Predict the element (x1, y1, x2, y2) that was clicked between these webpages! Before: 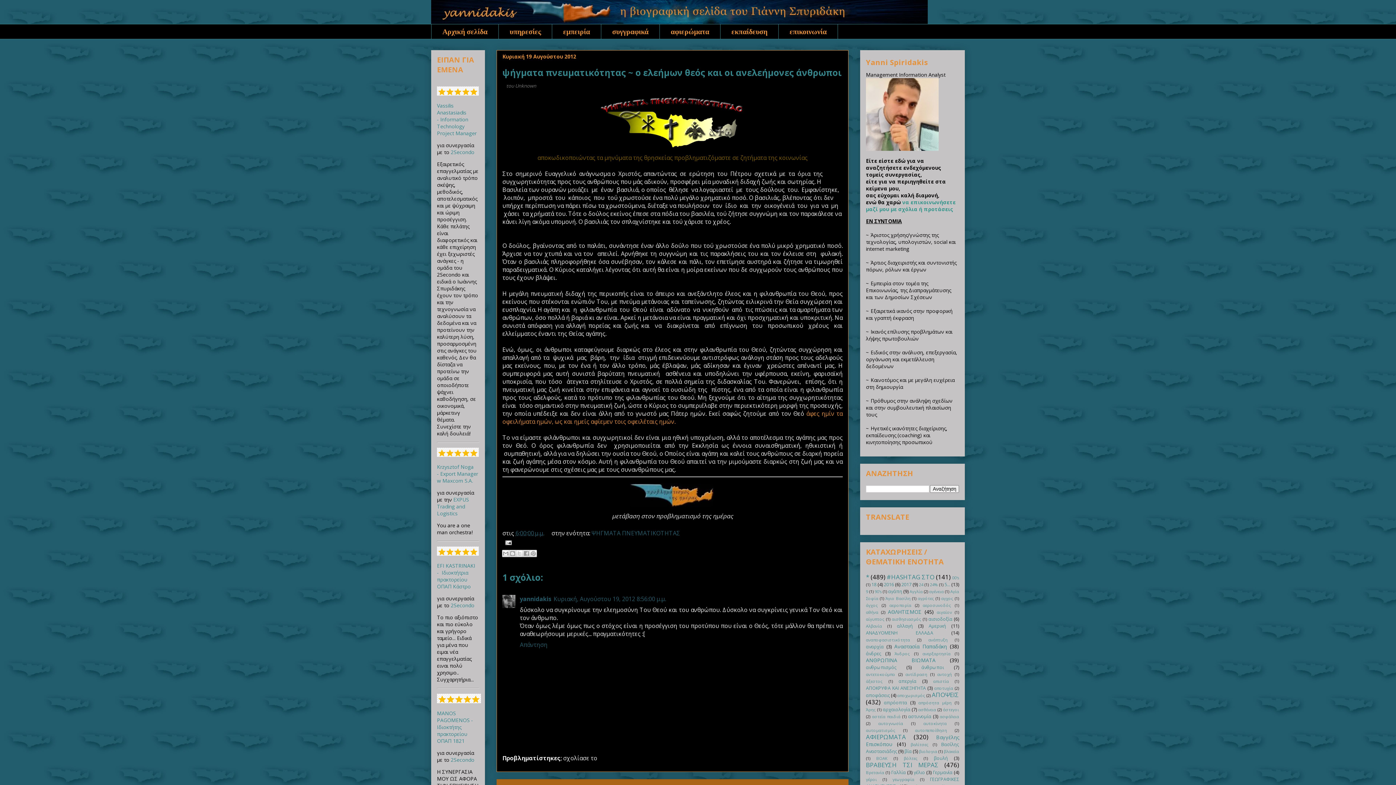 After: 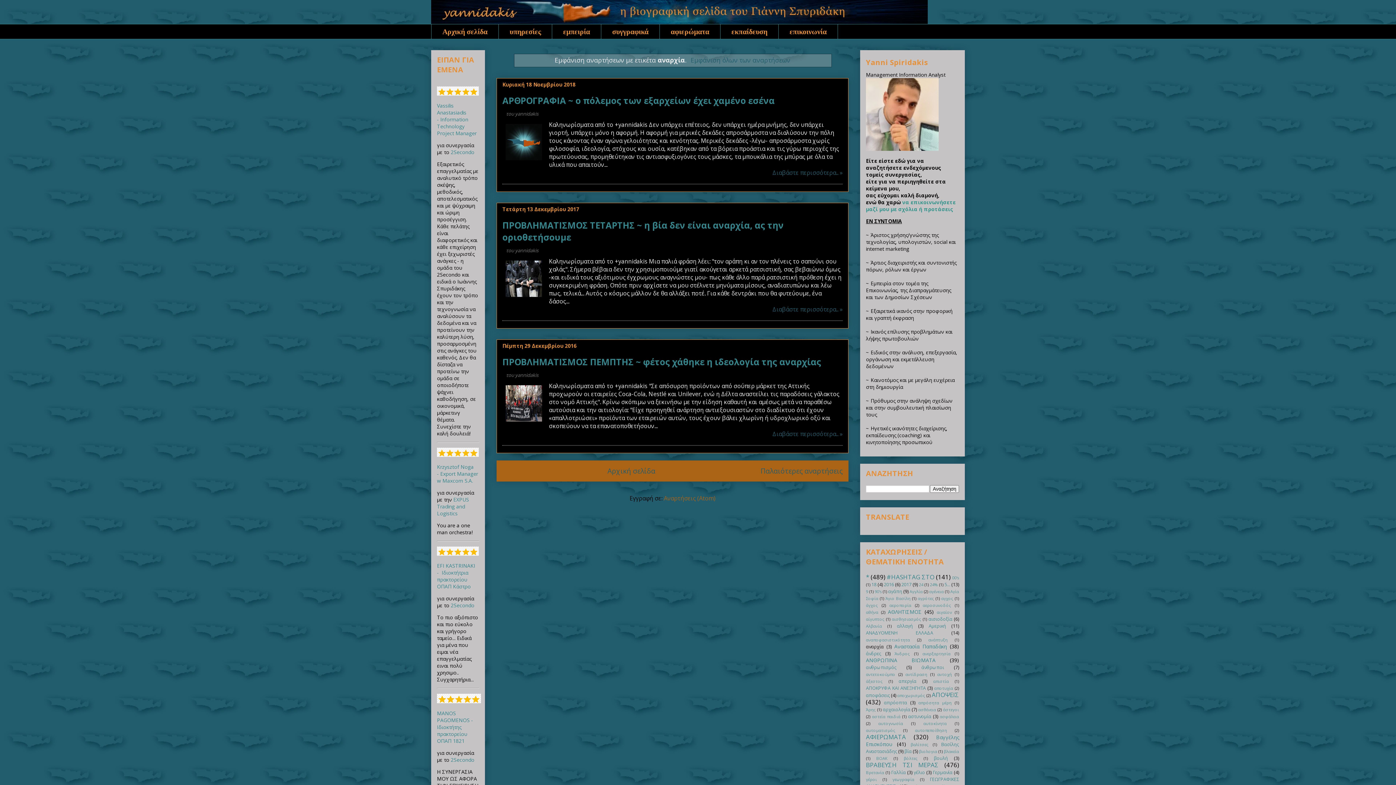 Action: label: αναρχία bbox: (866, 644, 884, 650)